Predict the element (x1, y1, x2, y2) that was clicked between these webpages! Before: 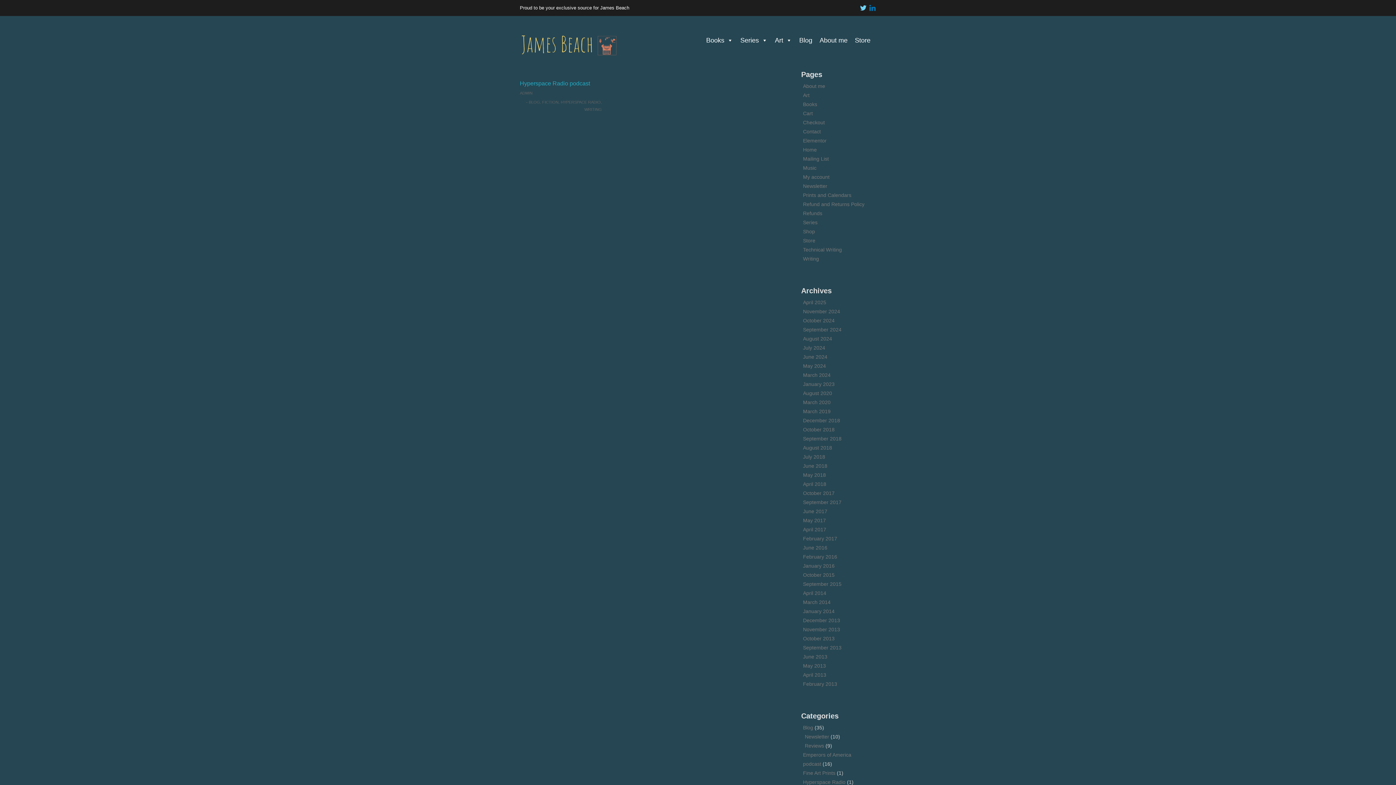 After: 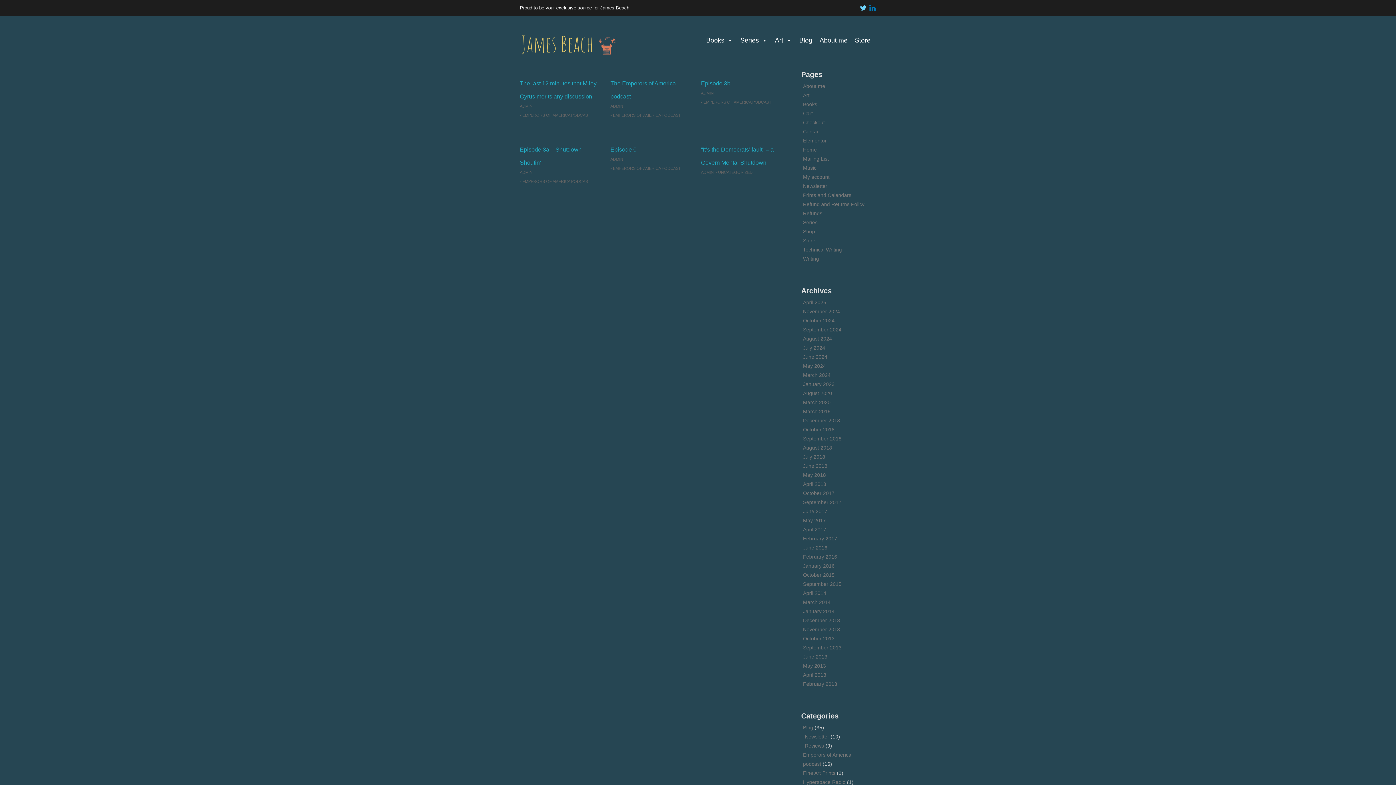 Action: label: October 2013 bbox: (803, 635, 834, 641)